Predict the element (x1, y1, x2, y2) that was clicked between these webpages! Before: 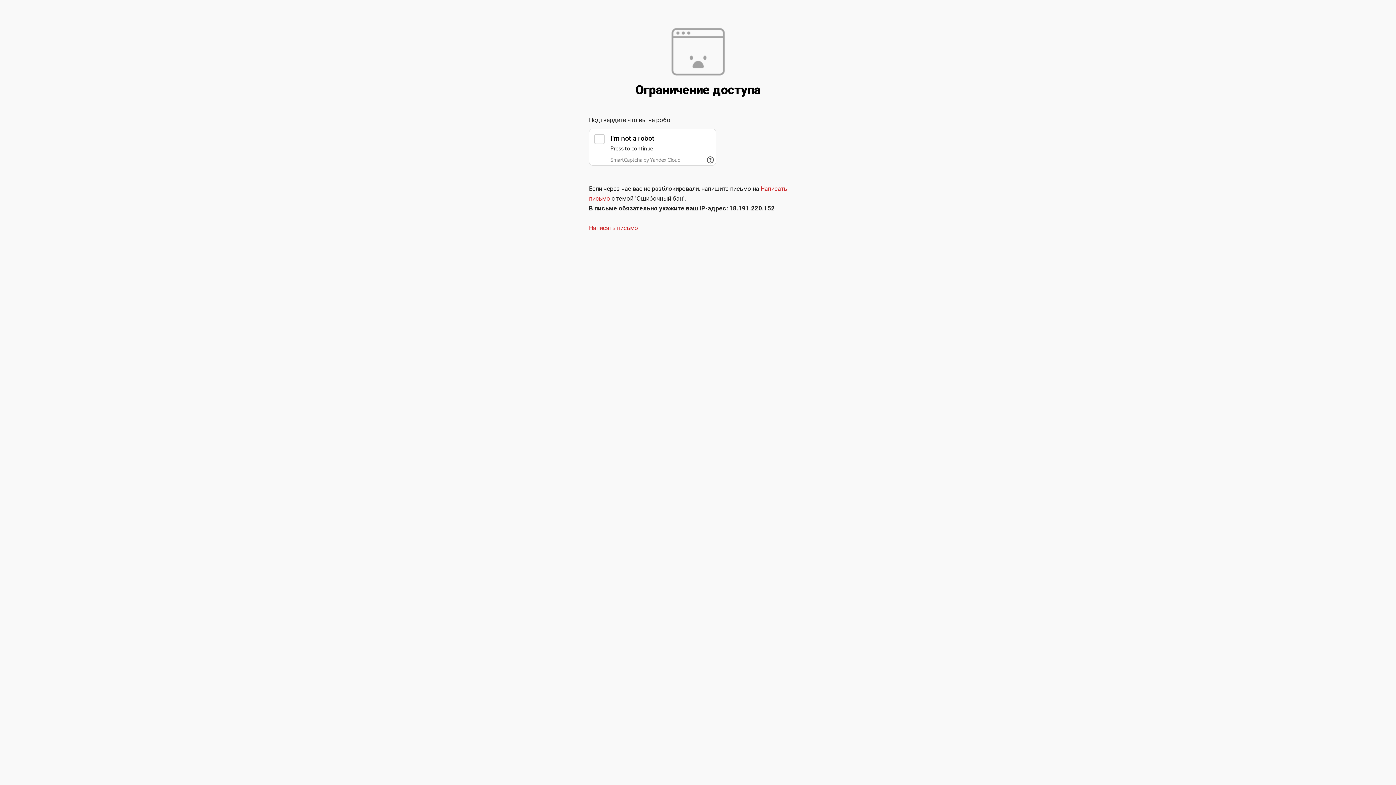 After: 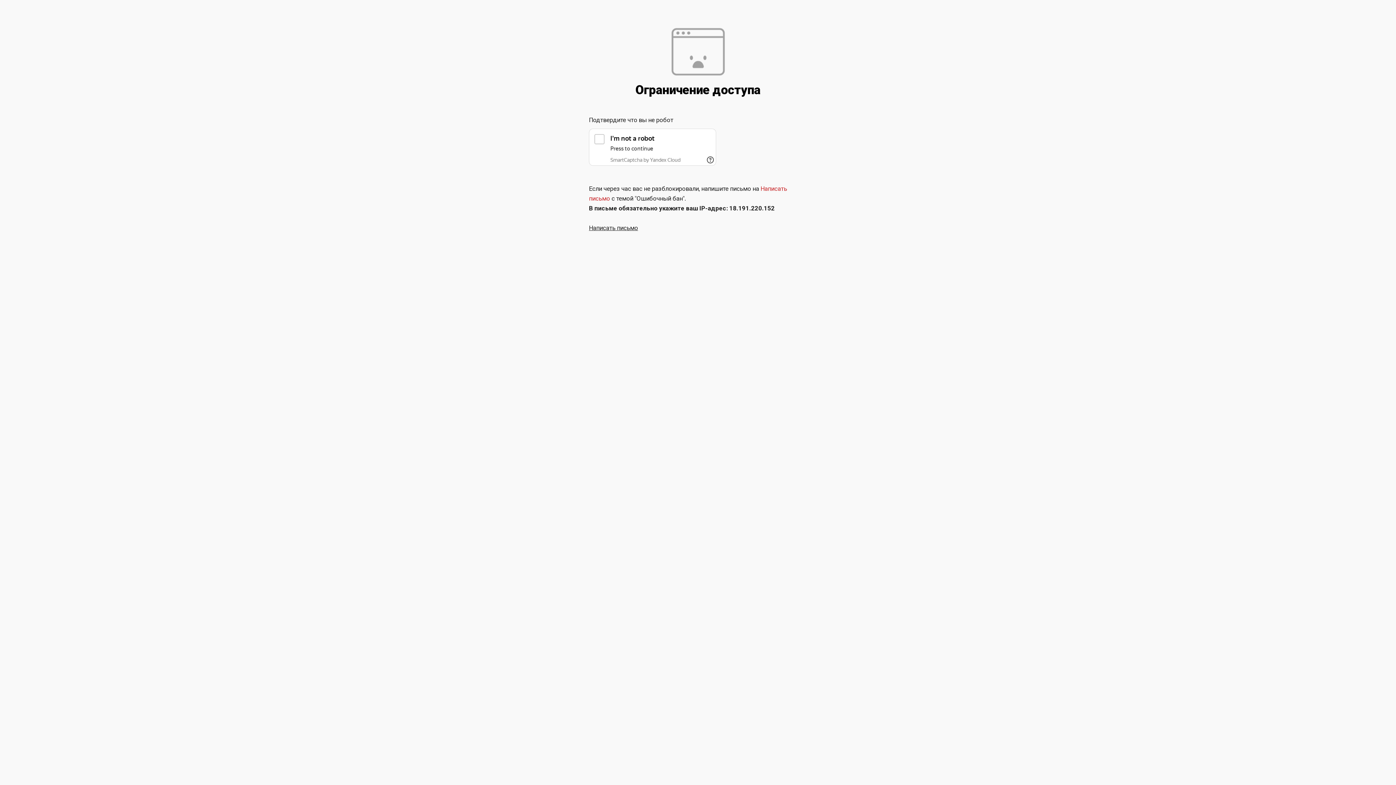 Action: bbox: (589, 224, 638, 231) label: Написать письмо